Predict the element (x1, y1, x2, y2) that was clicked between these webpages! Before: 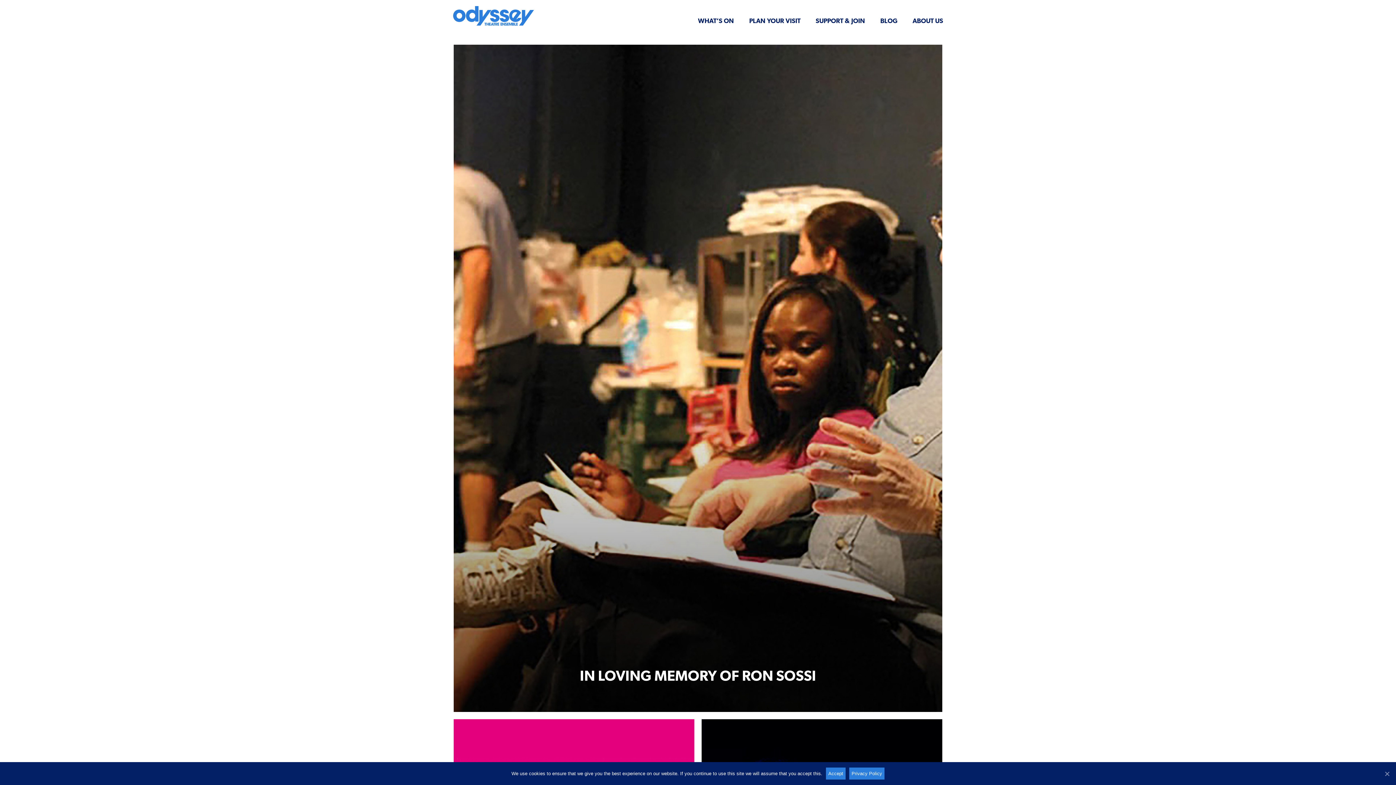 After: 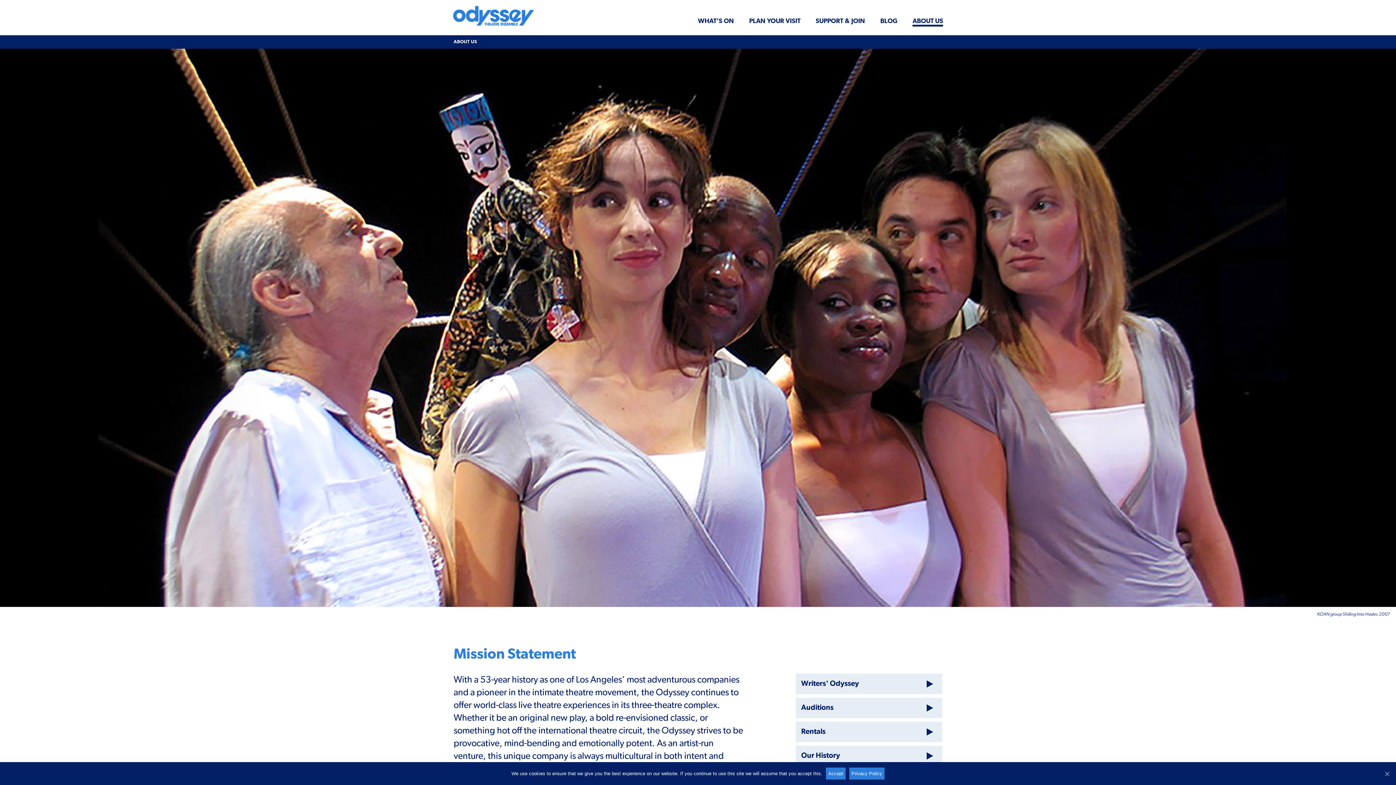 Action: bbox: (912, 16, 943, 24) label: ABOUT US